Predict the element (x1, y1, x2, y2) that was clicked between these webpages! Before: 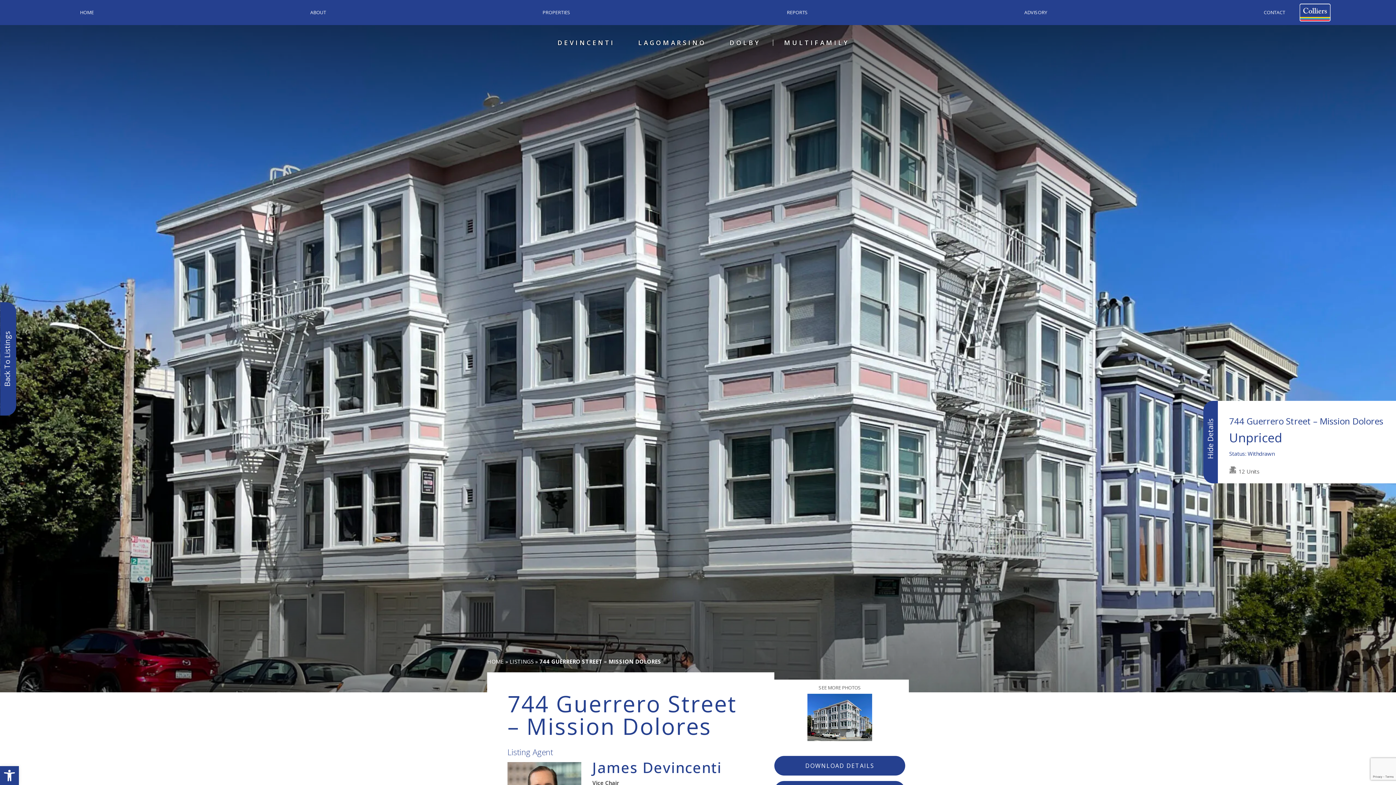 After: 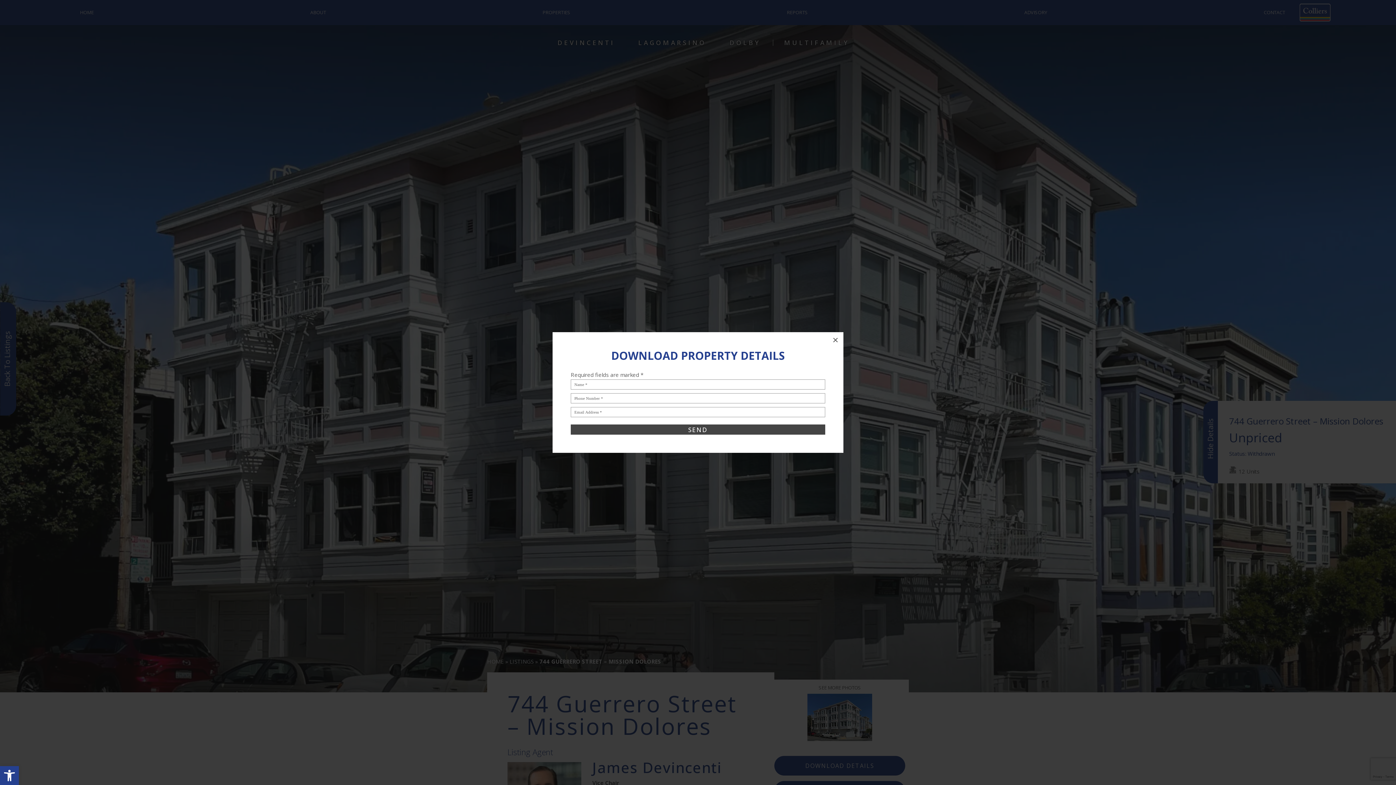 Action: bbox: (774, 756, 905, 775) label: DOWNLOAD DETAILS